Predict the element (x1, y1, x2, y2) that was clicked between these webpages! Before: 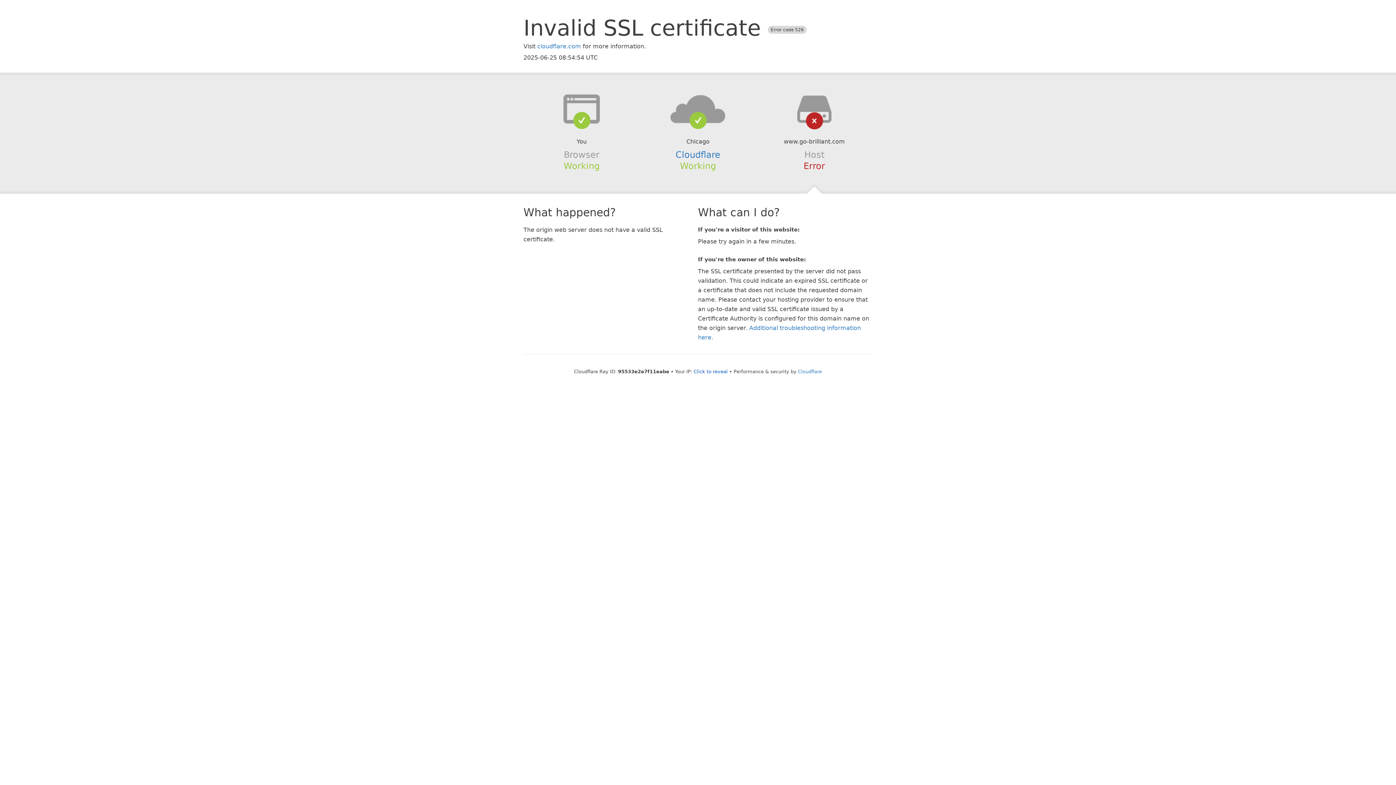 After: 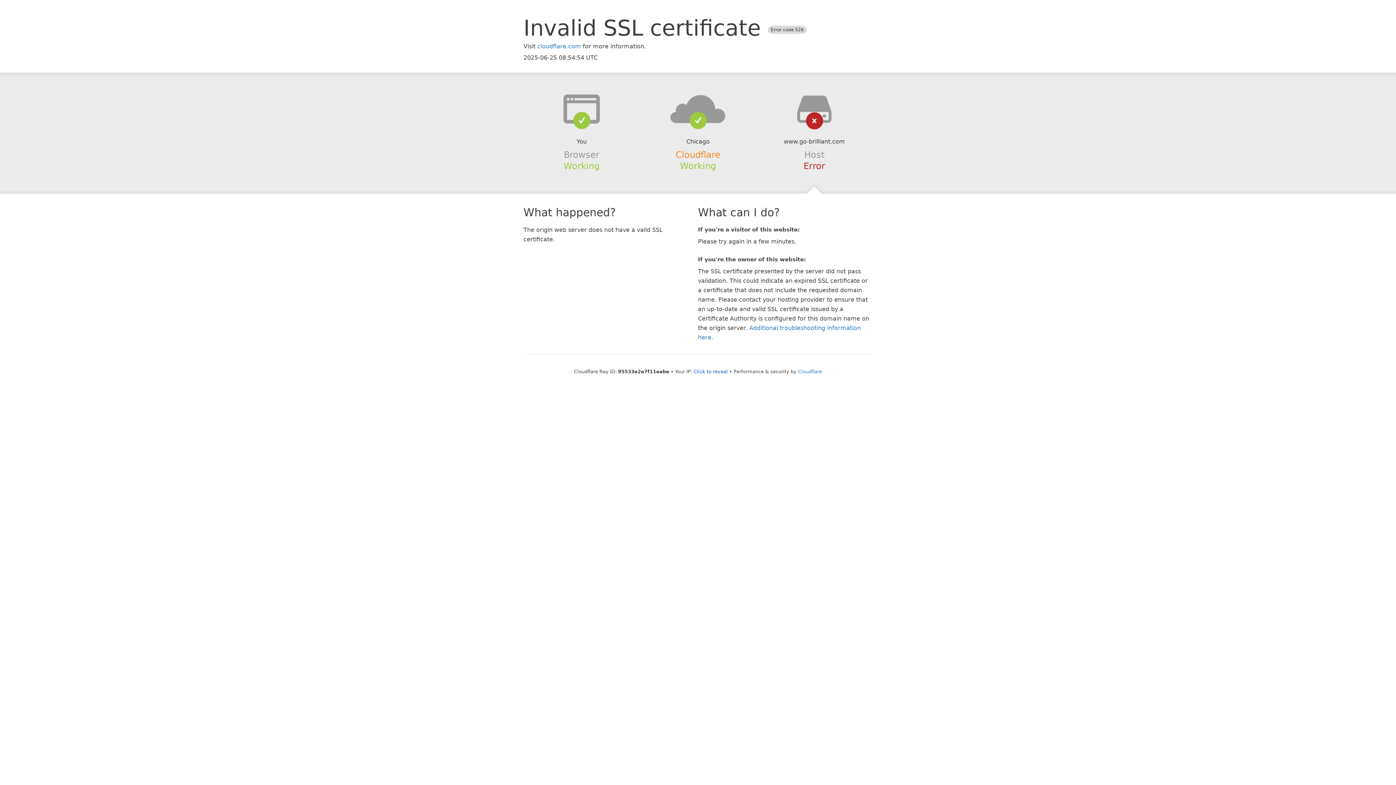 Action: label: Cloudflare bbox: (675, 149, 720, 159)